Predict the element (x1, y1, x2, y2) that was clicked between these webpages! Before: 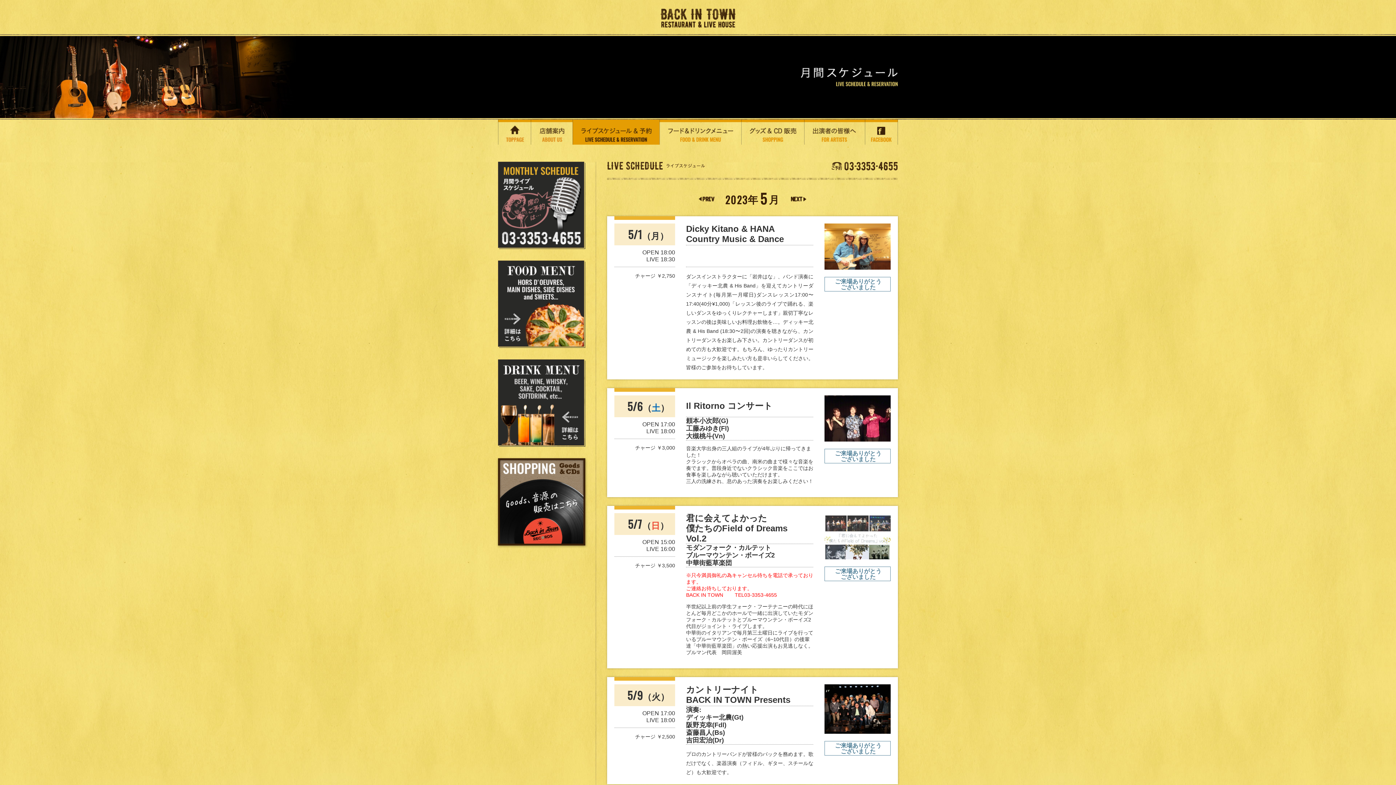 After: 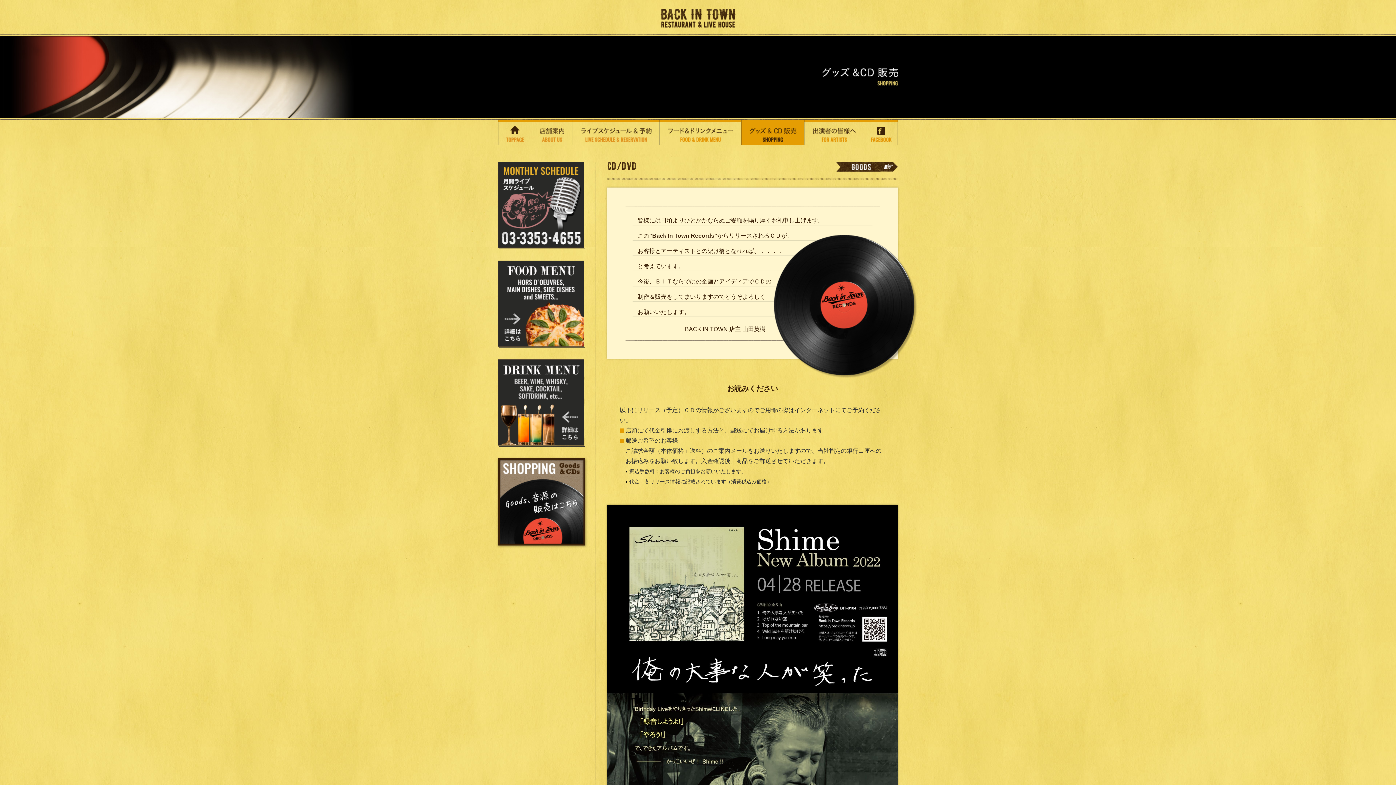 Action: bbox: (498, 540, 585, 545)